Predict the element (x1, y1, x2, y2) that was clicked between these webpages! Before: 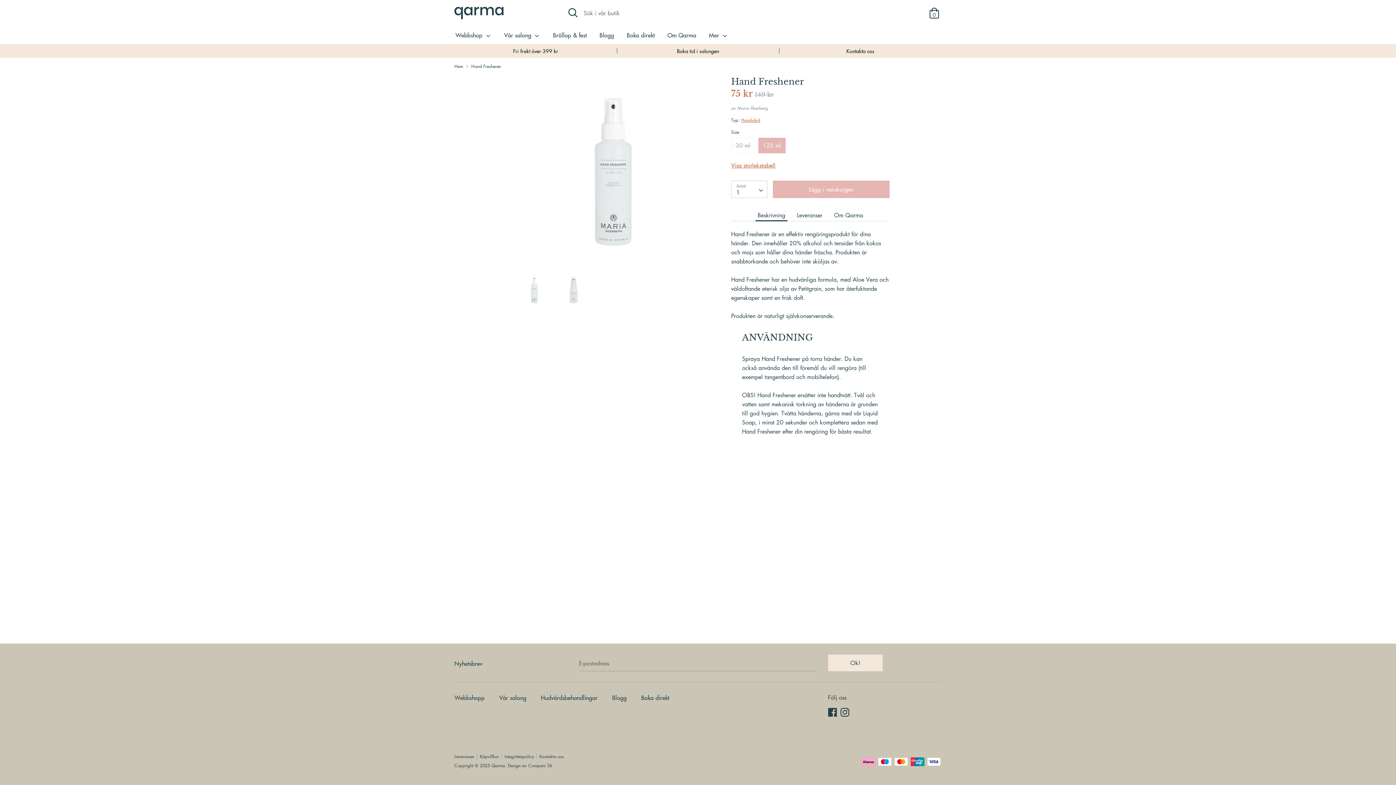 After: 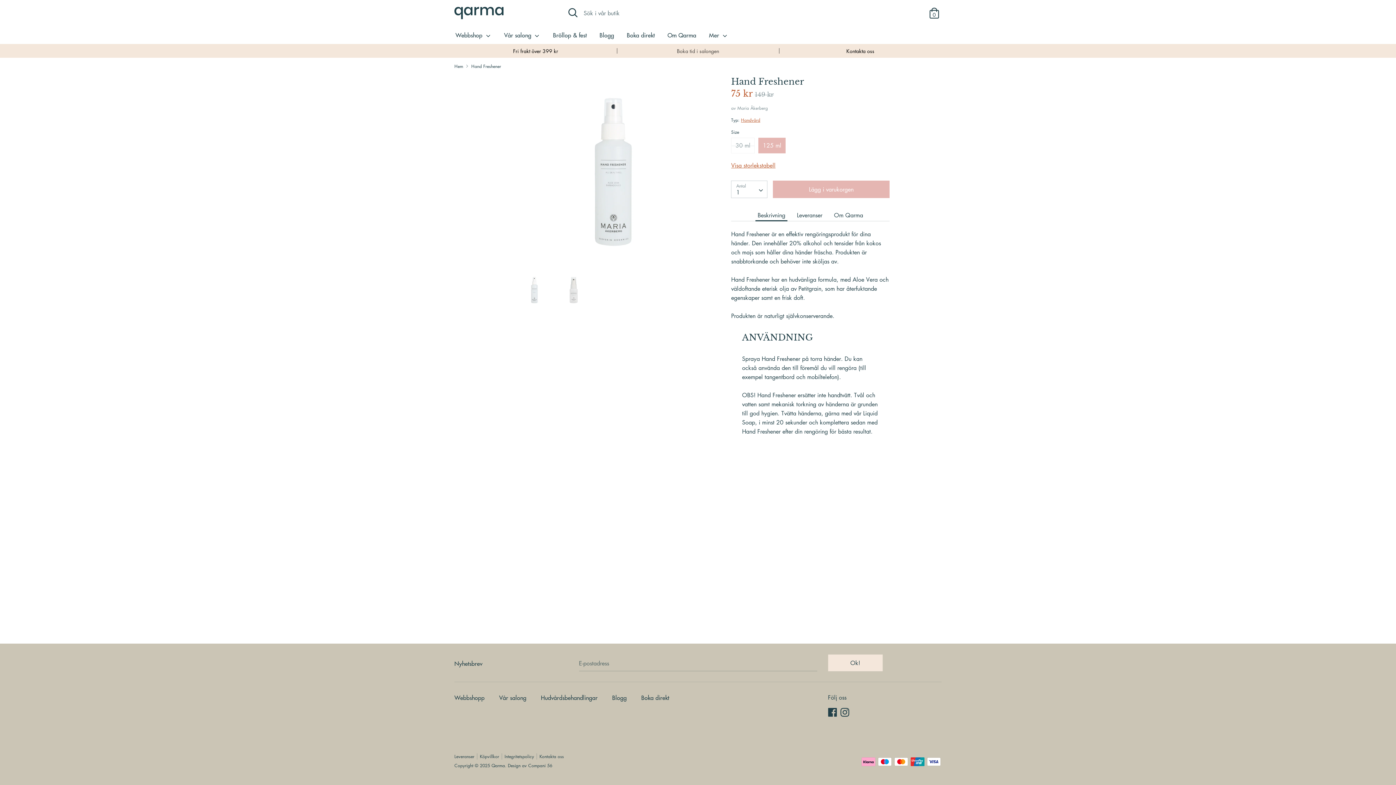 Action: bbox: (677, 47, 719, 54) label: Boka tid i salongen